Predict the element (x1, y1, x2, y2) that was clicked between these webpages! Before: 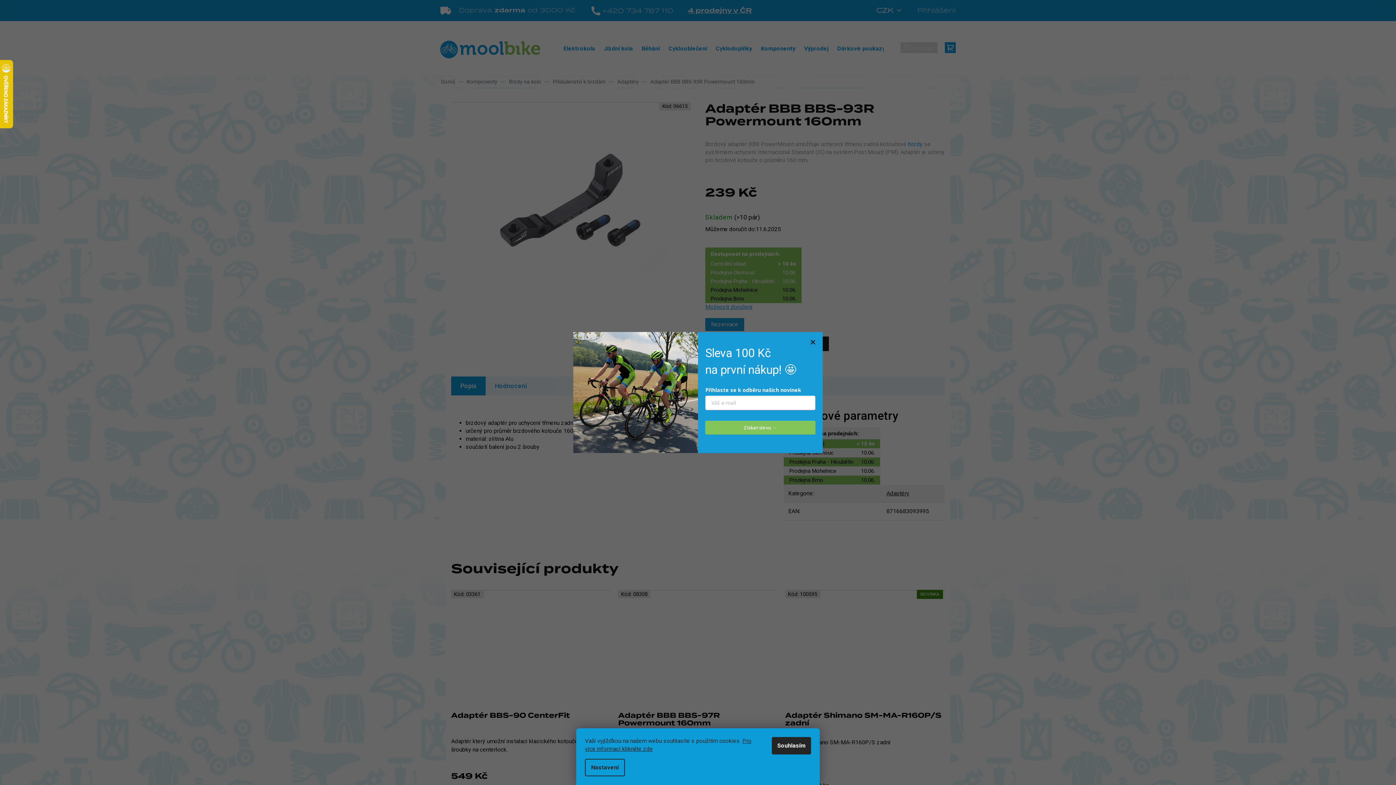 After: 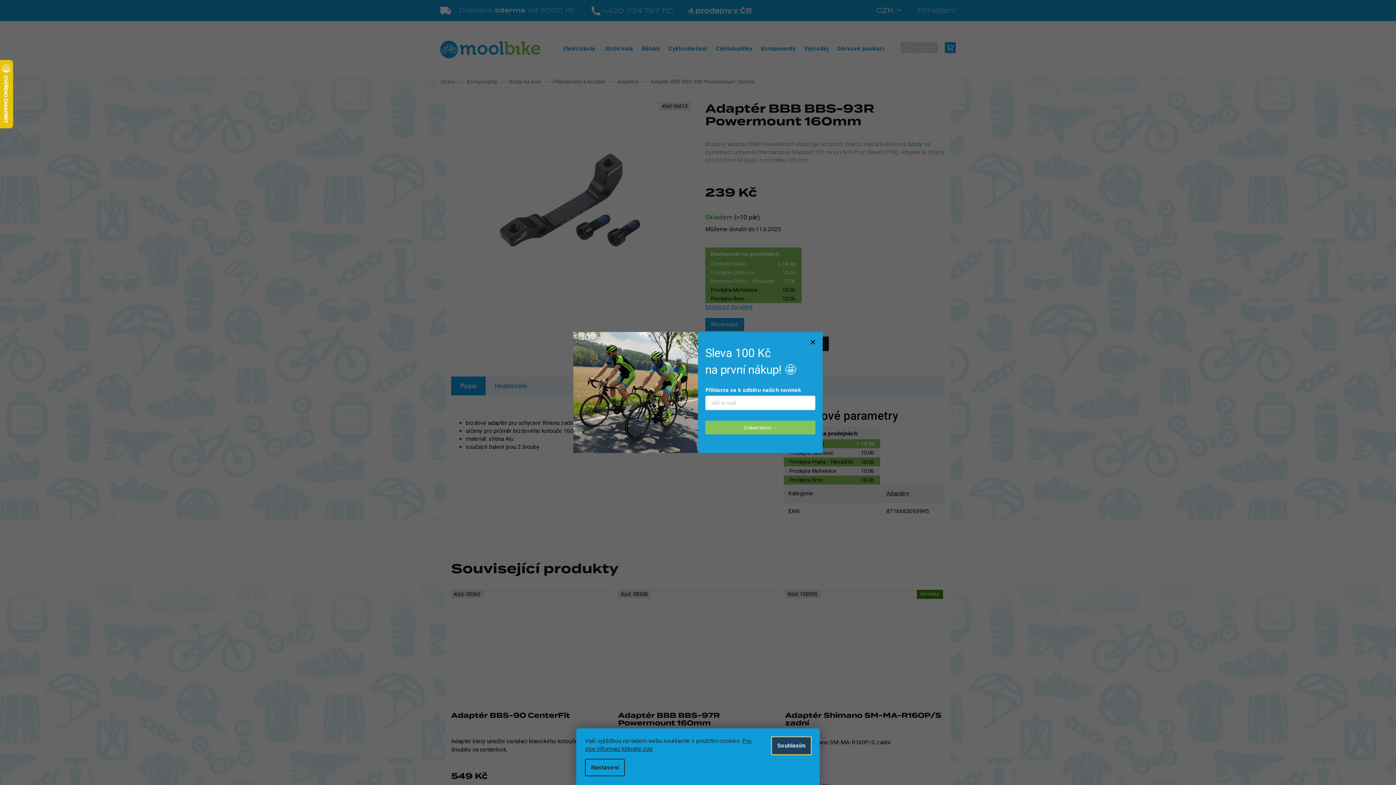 Action: bbox: (772, 737, 811, 754) label: Souhlasím